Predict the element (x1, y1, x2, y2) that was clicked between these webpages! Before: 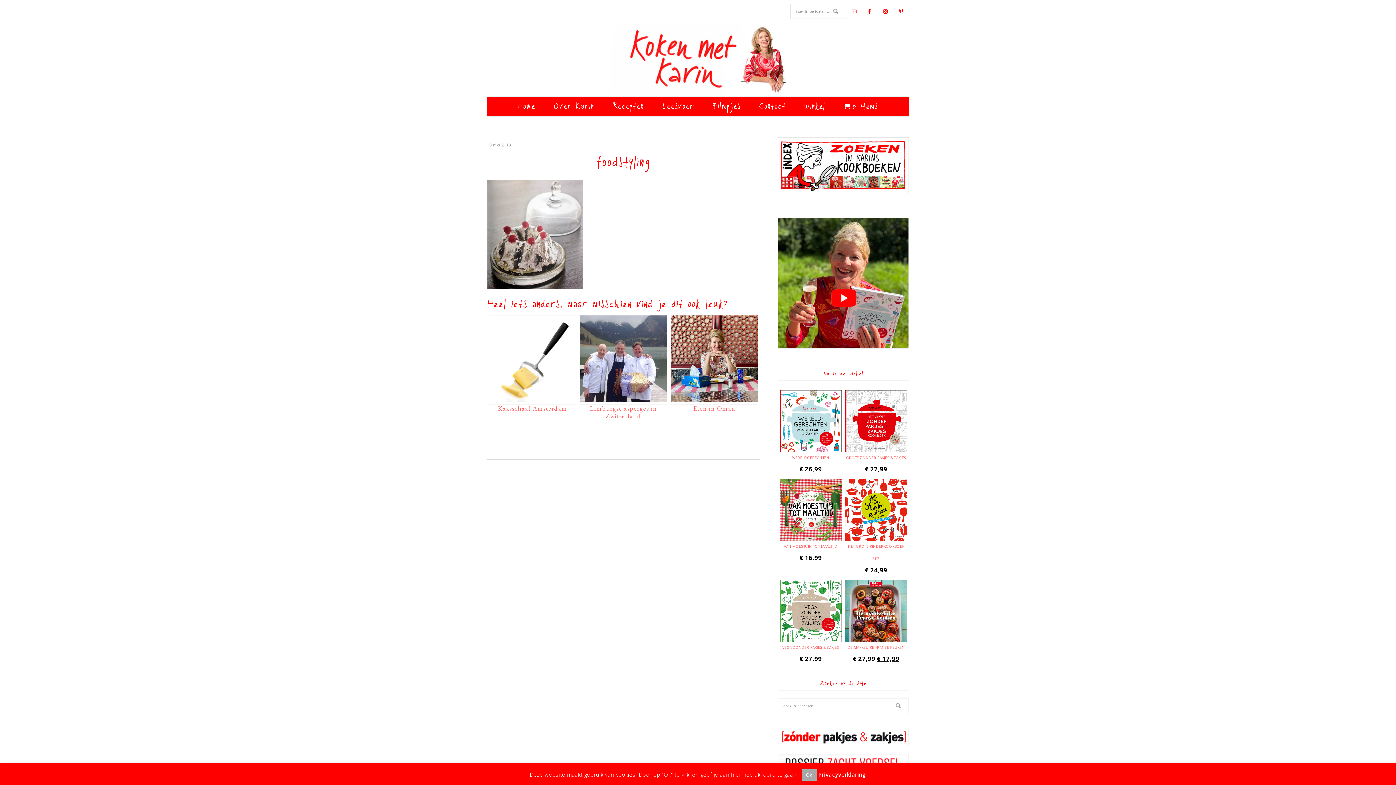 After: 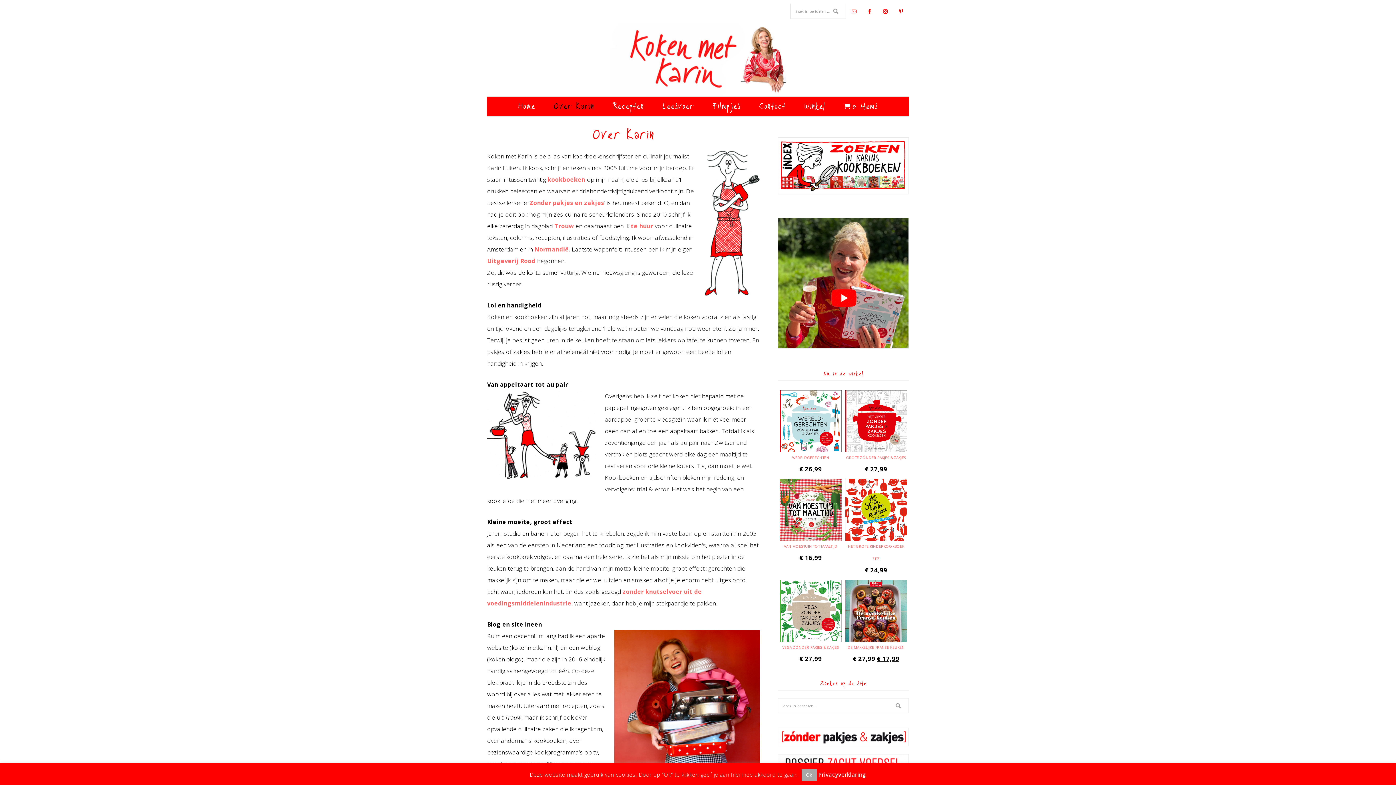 Action: label: Over Karin bbox: (546, 96, 601, 116)